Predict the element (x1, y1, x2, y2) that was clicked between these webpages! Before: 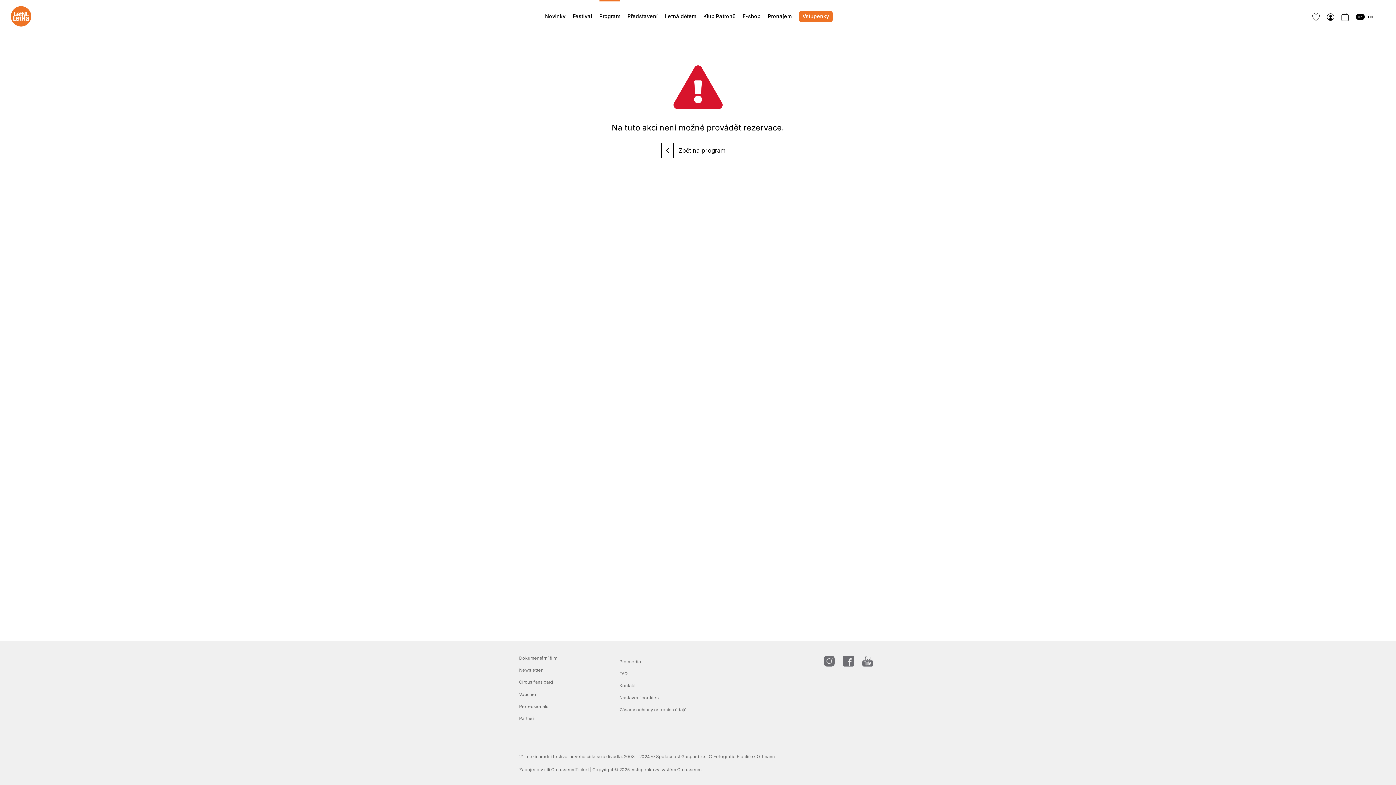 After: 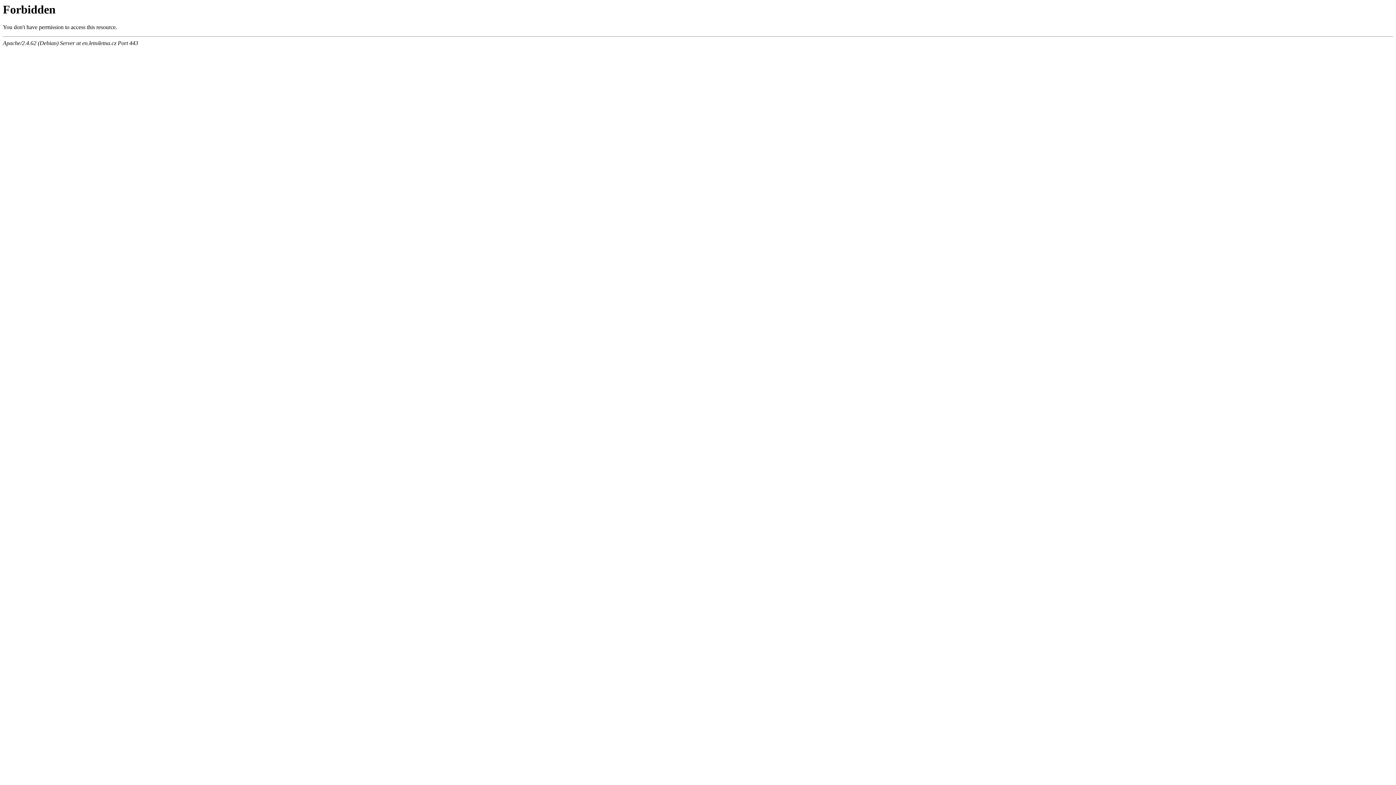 Action: label: Zpět na program bbox: (661, 142, 731, 158)